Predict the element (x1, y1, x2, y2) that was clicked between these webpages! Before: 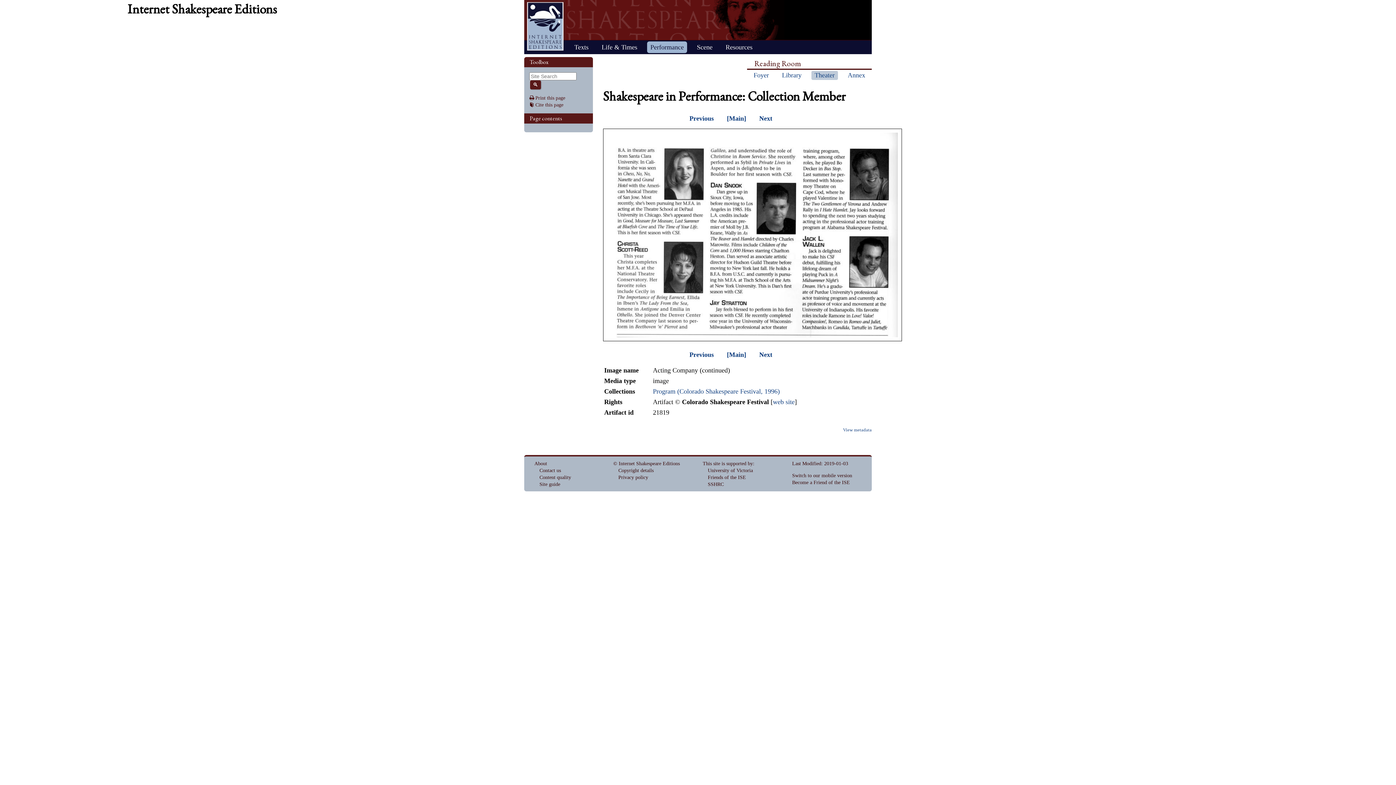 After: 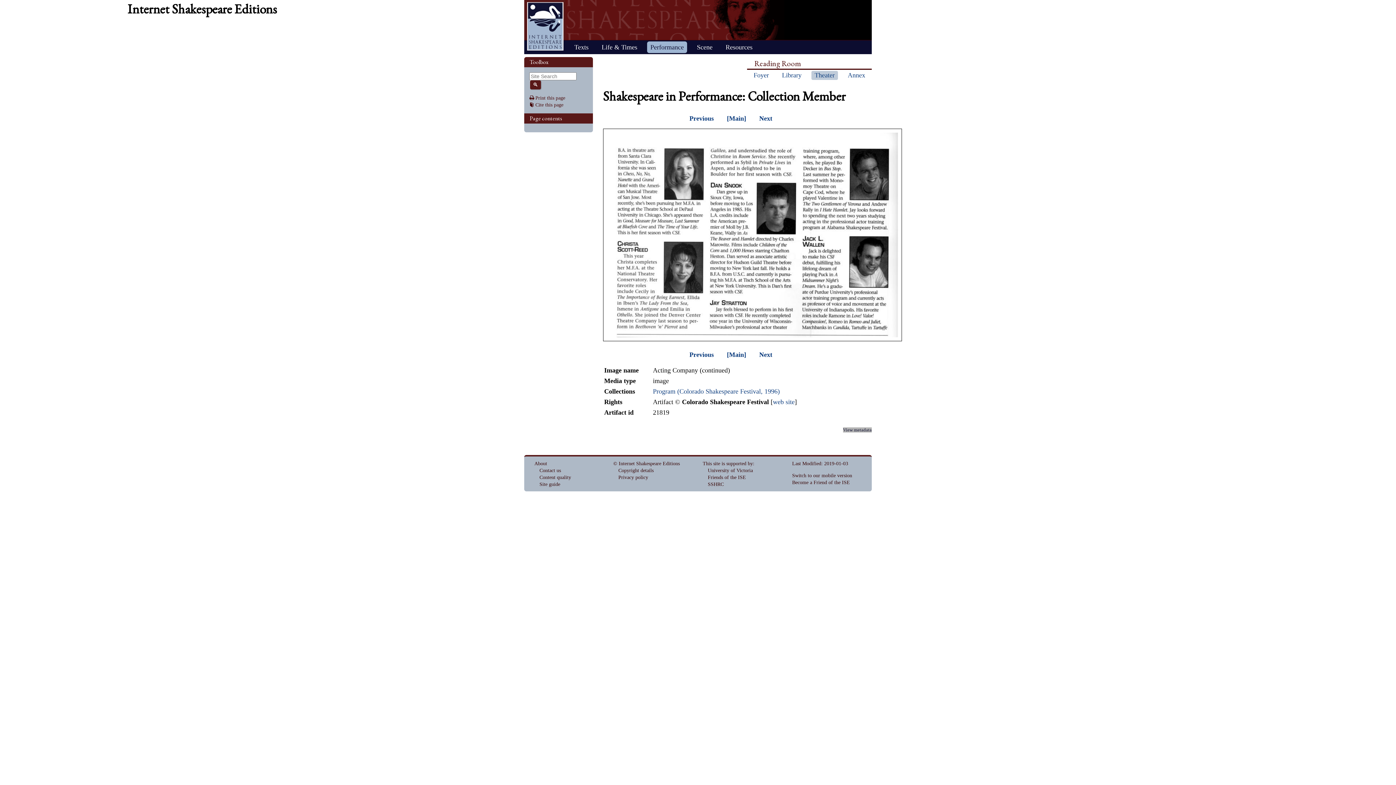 Action: bbox: (843, 427, 872, 432) label: View metadata